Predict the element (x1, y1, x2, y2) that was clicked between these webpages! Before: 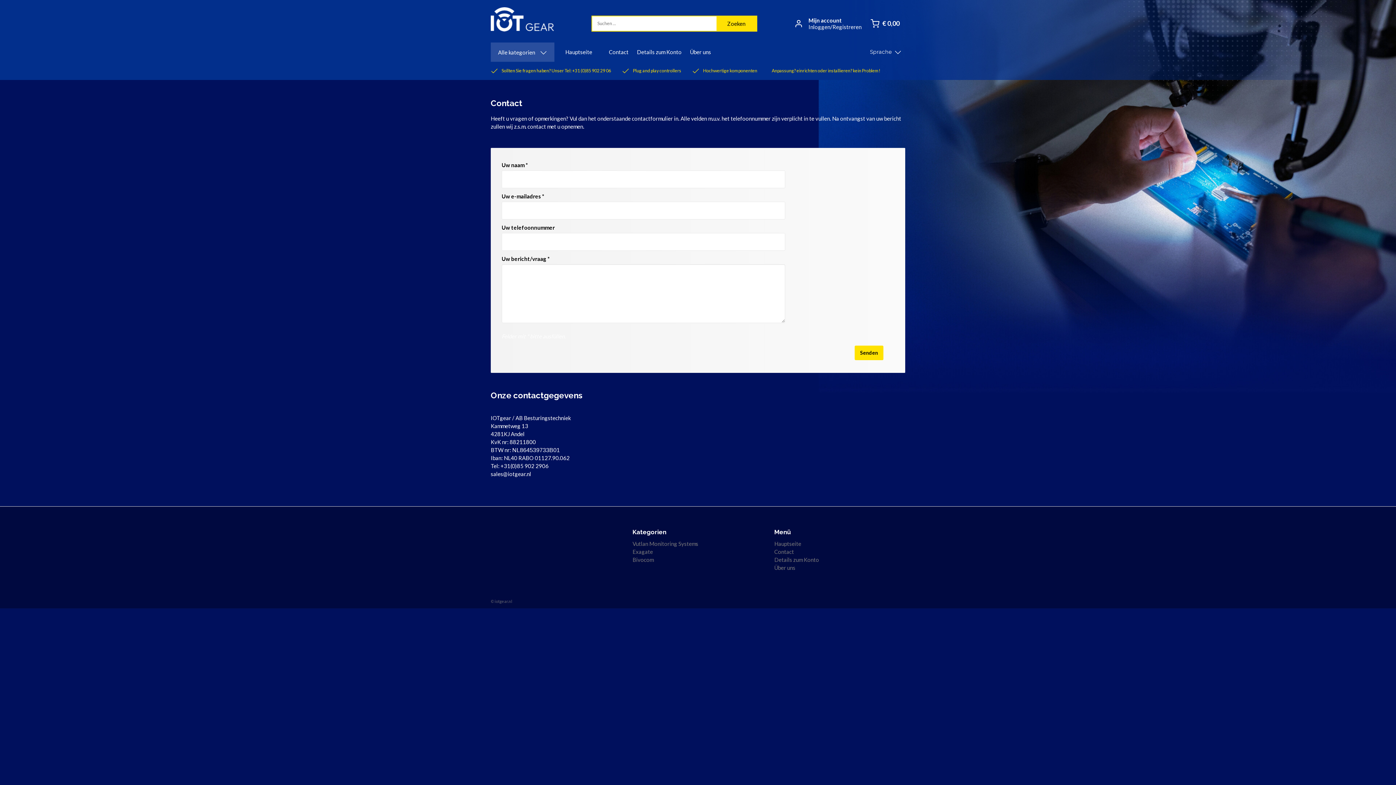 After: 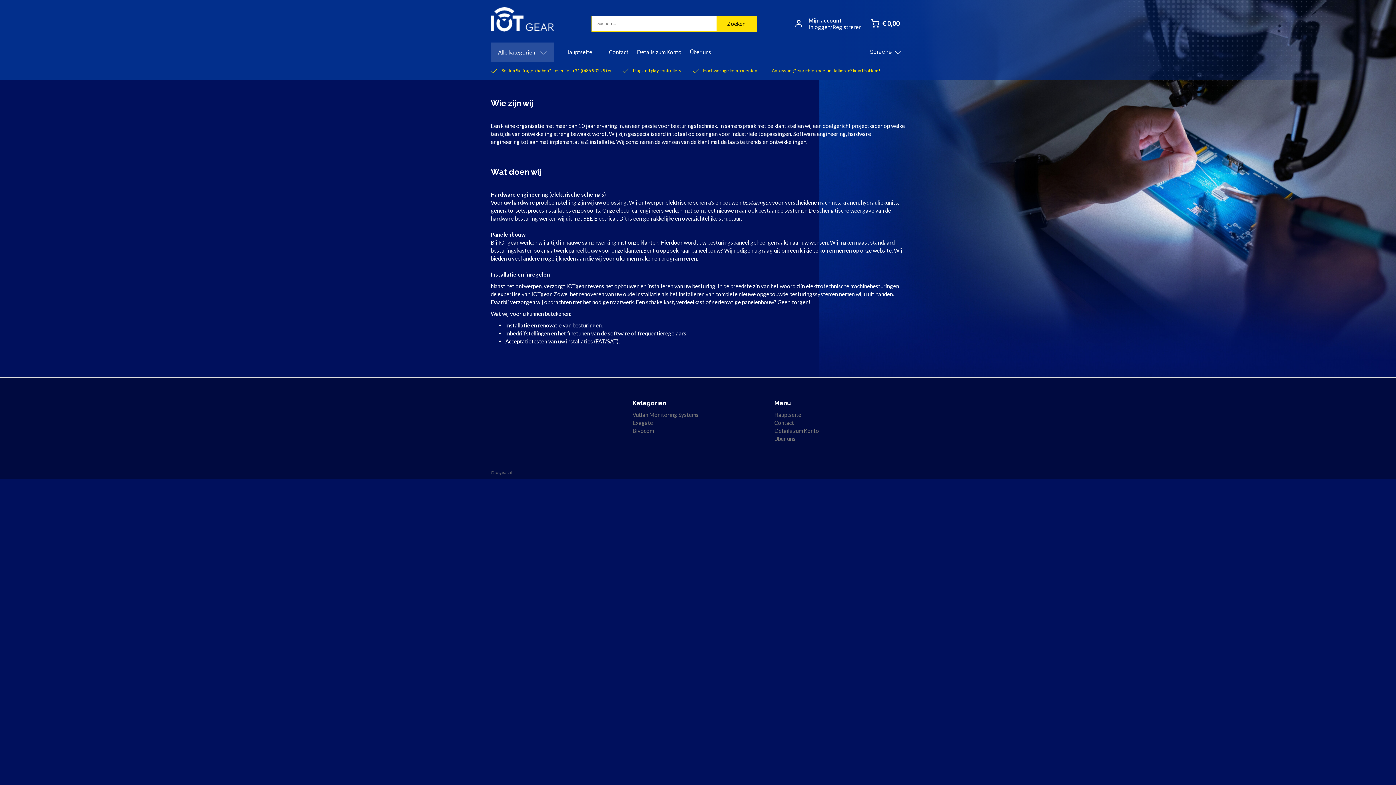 Action: label: Über uns bbox: (686, 42, 714, 61)